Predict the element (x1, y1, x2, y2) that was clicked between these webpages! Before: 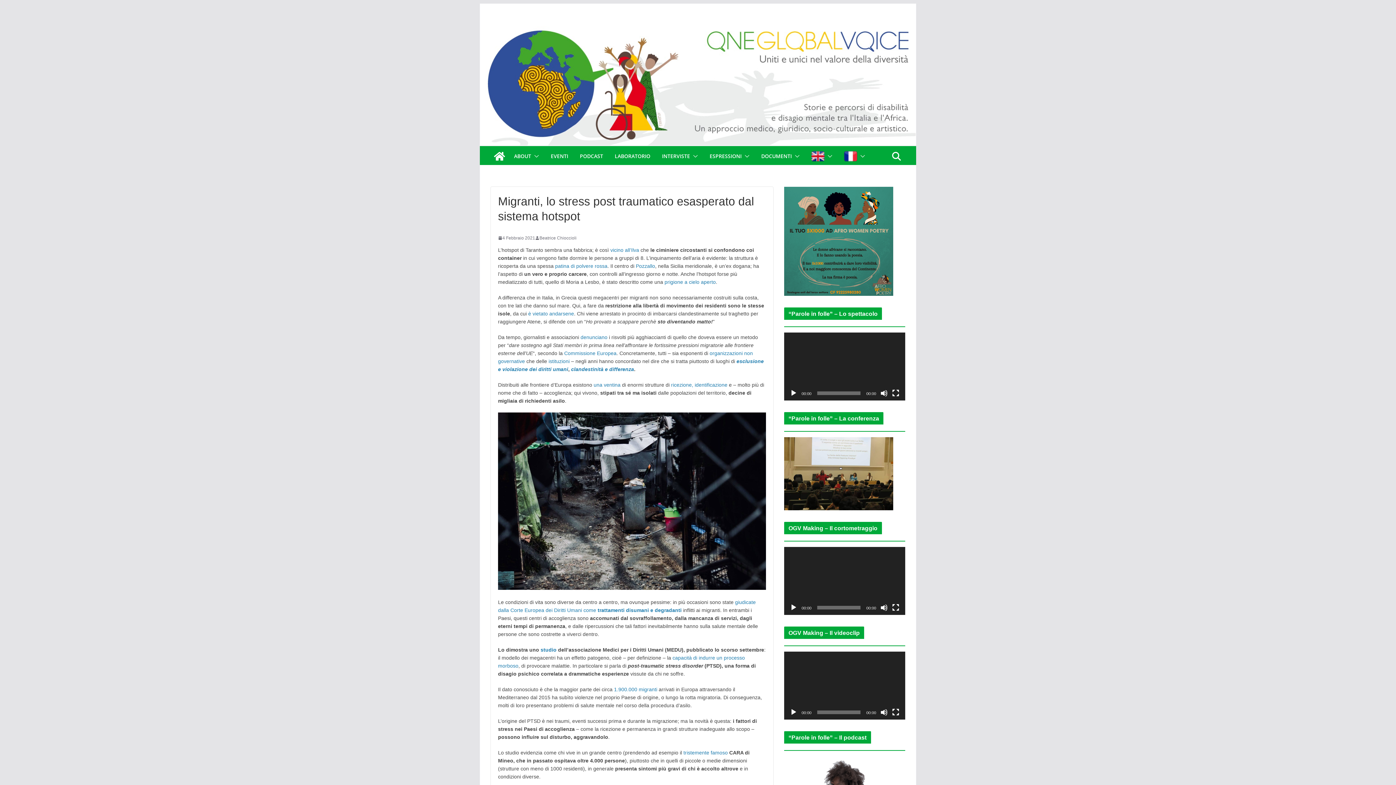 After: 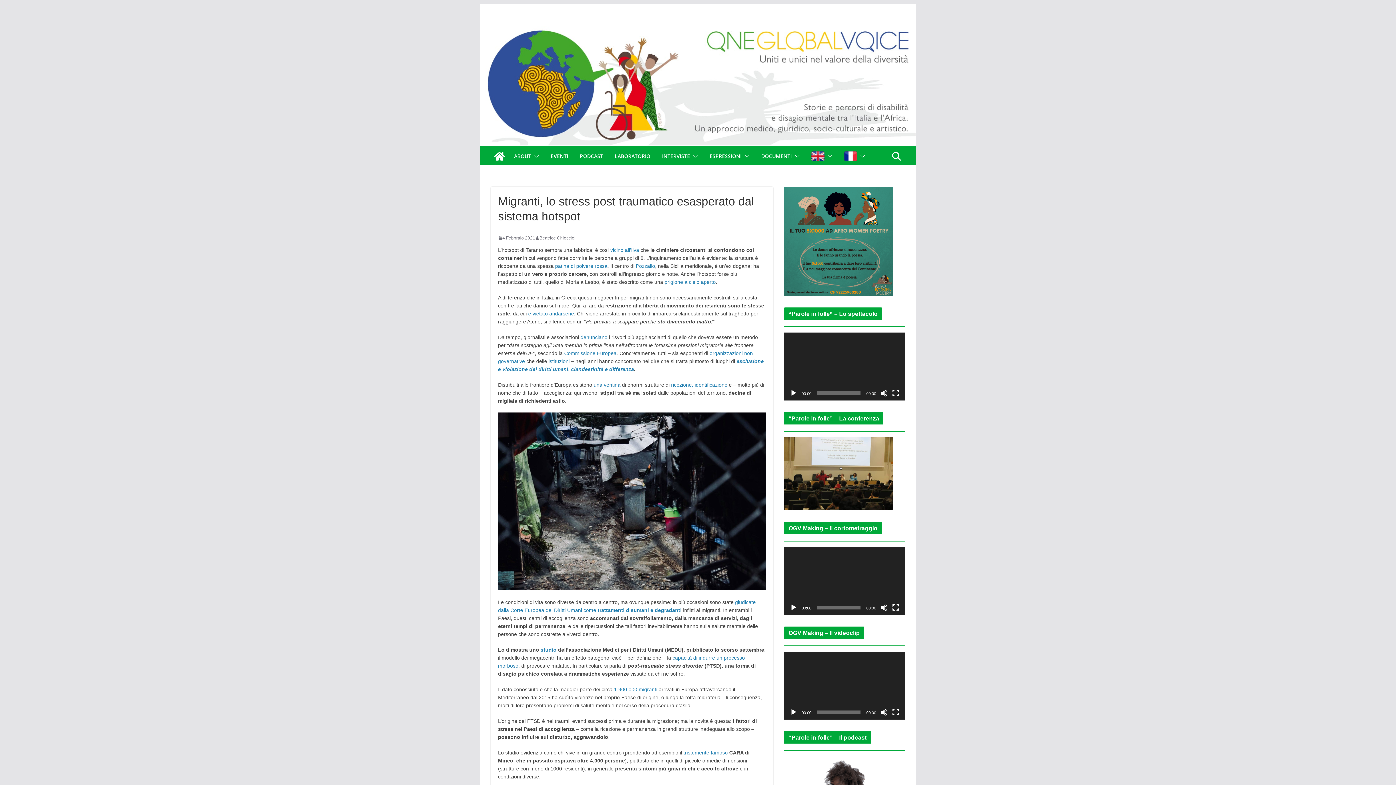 Action: label: Play bbox: (790, 604, 797, 611)